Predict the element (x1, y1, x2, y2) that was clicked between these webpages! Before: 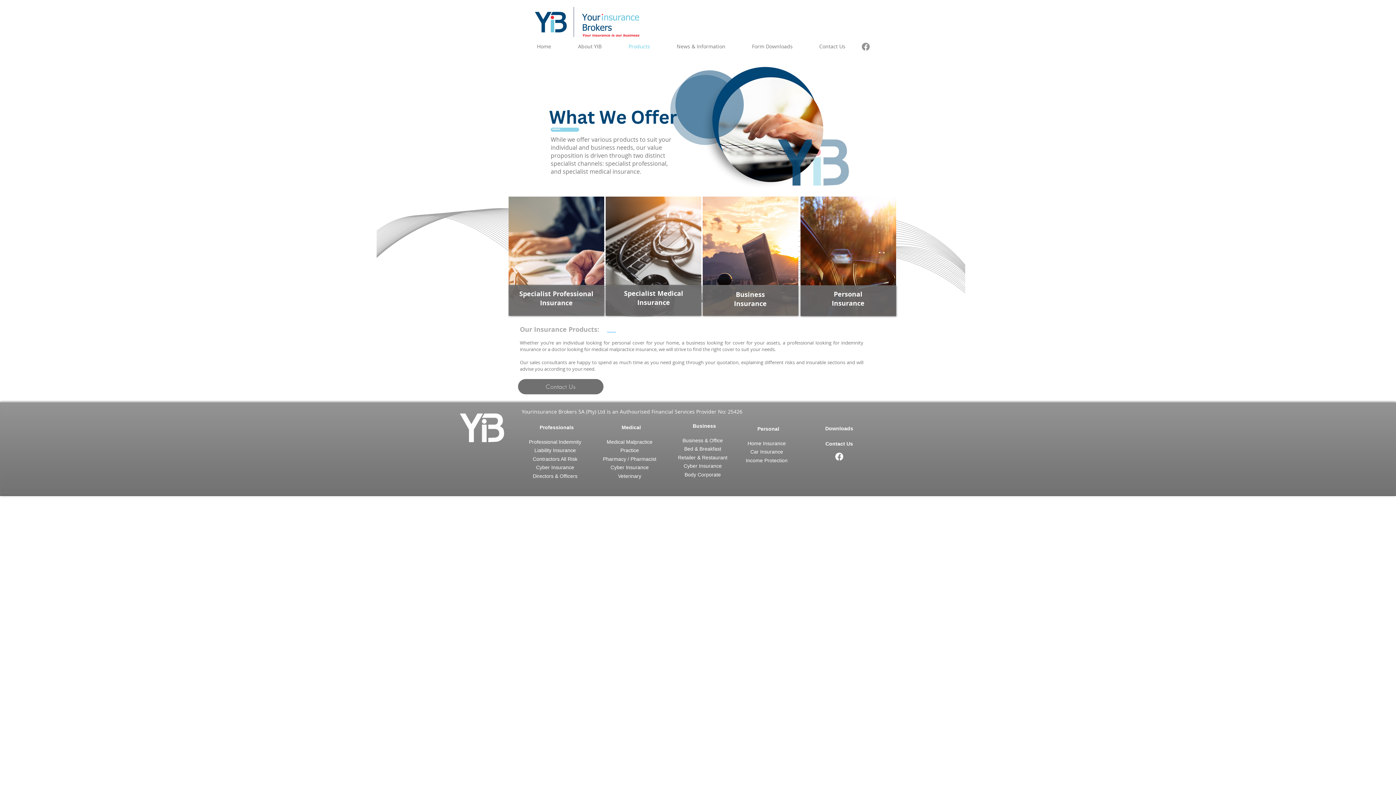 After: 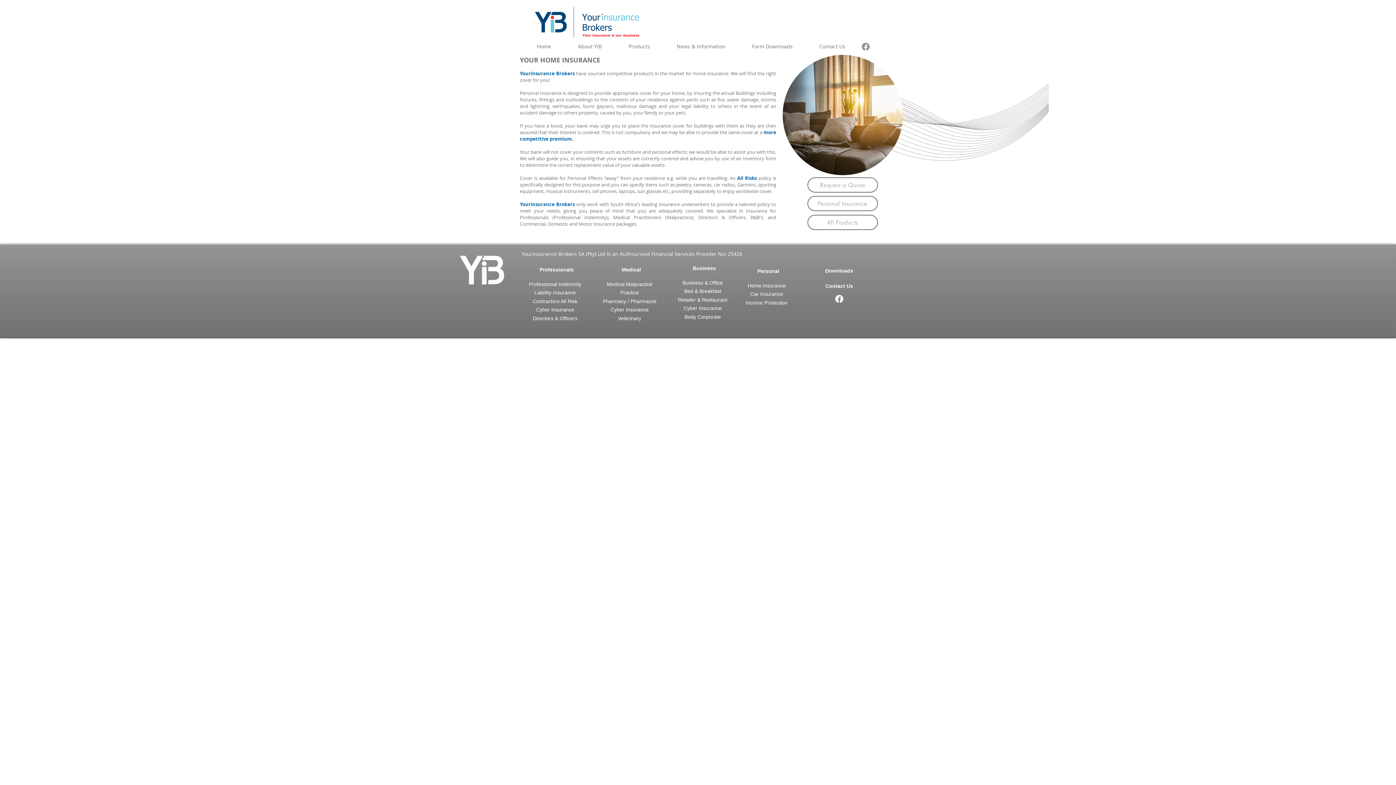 Action: bbox: (728, 439, 805, 447) label: Home Insurance